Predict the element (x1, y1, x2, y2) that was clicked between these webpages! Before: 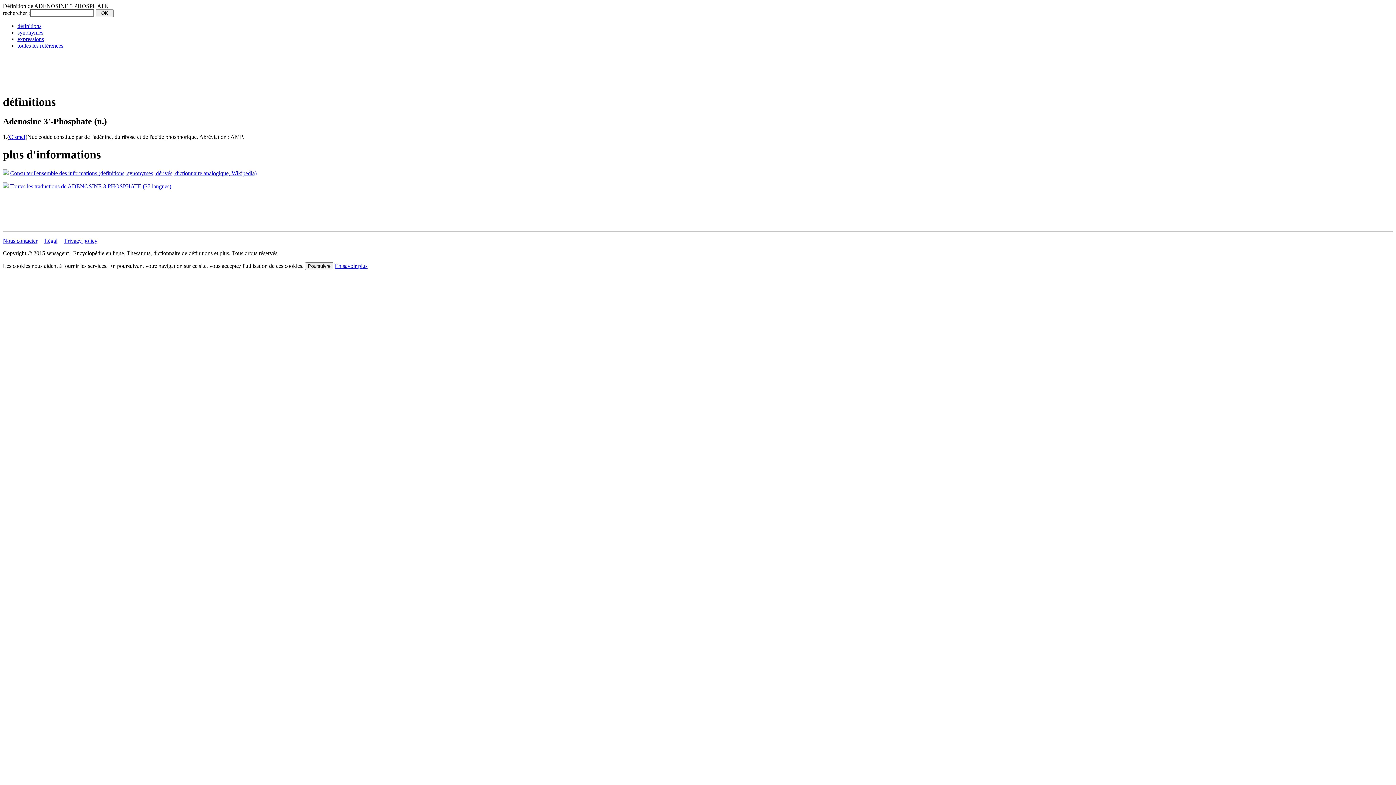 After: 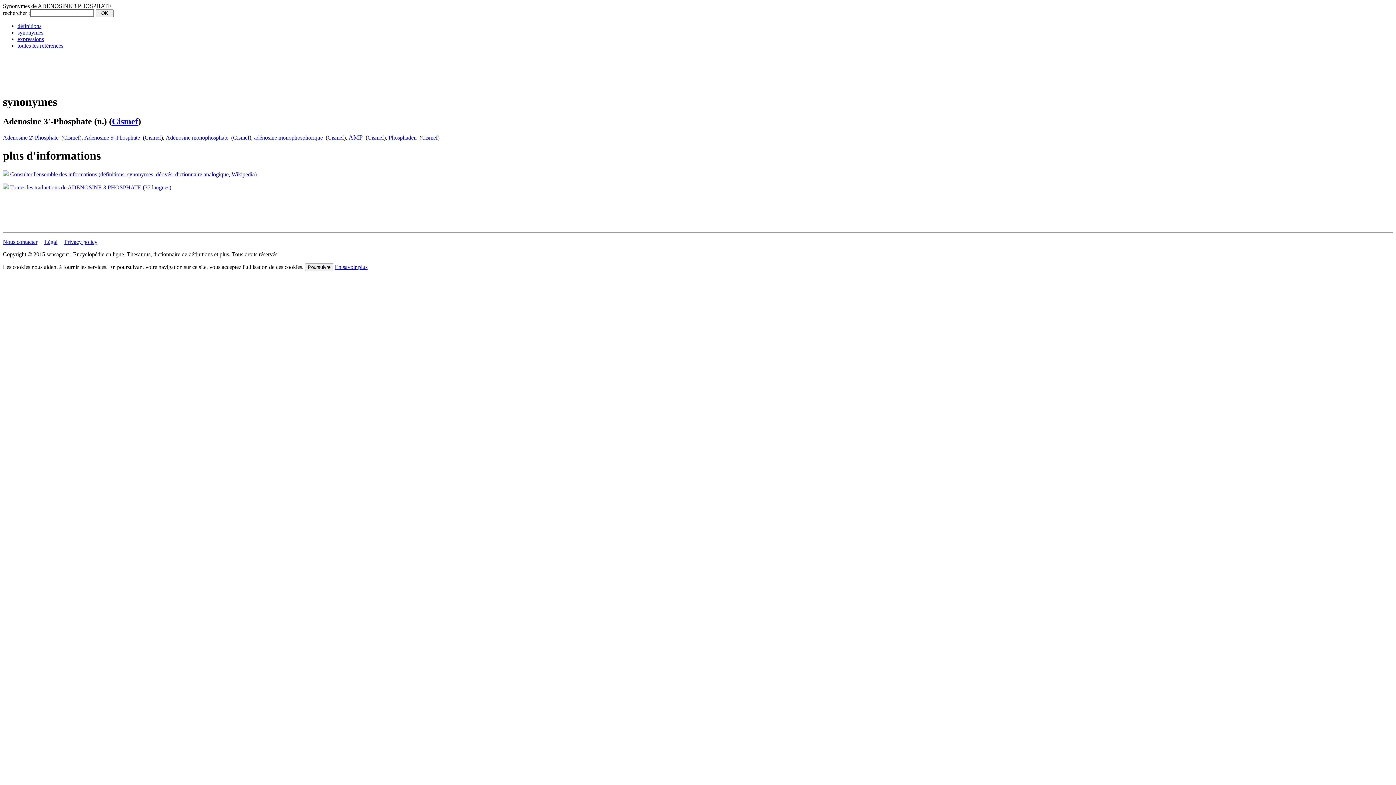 Action: bbox: (17, 29, 43, 35) label: synonymes